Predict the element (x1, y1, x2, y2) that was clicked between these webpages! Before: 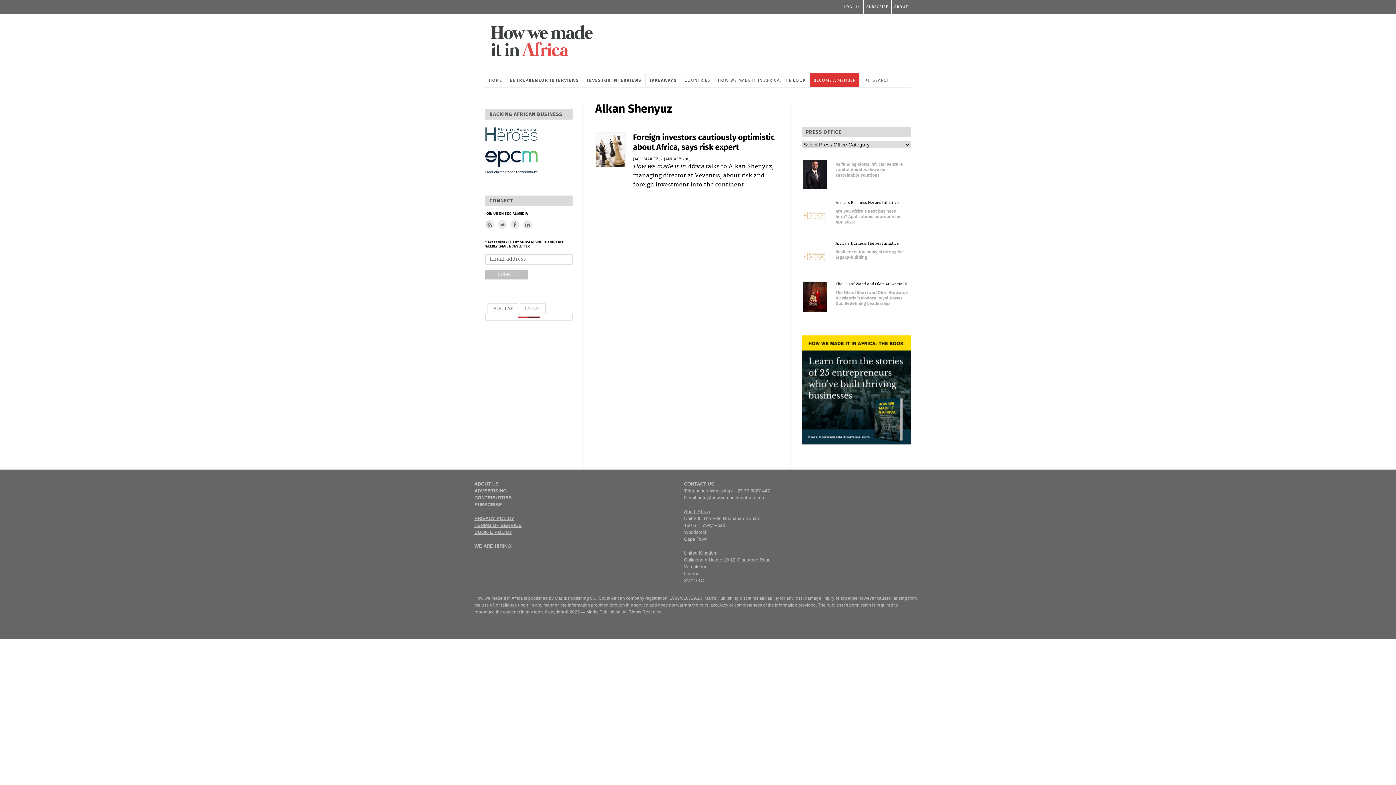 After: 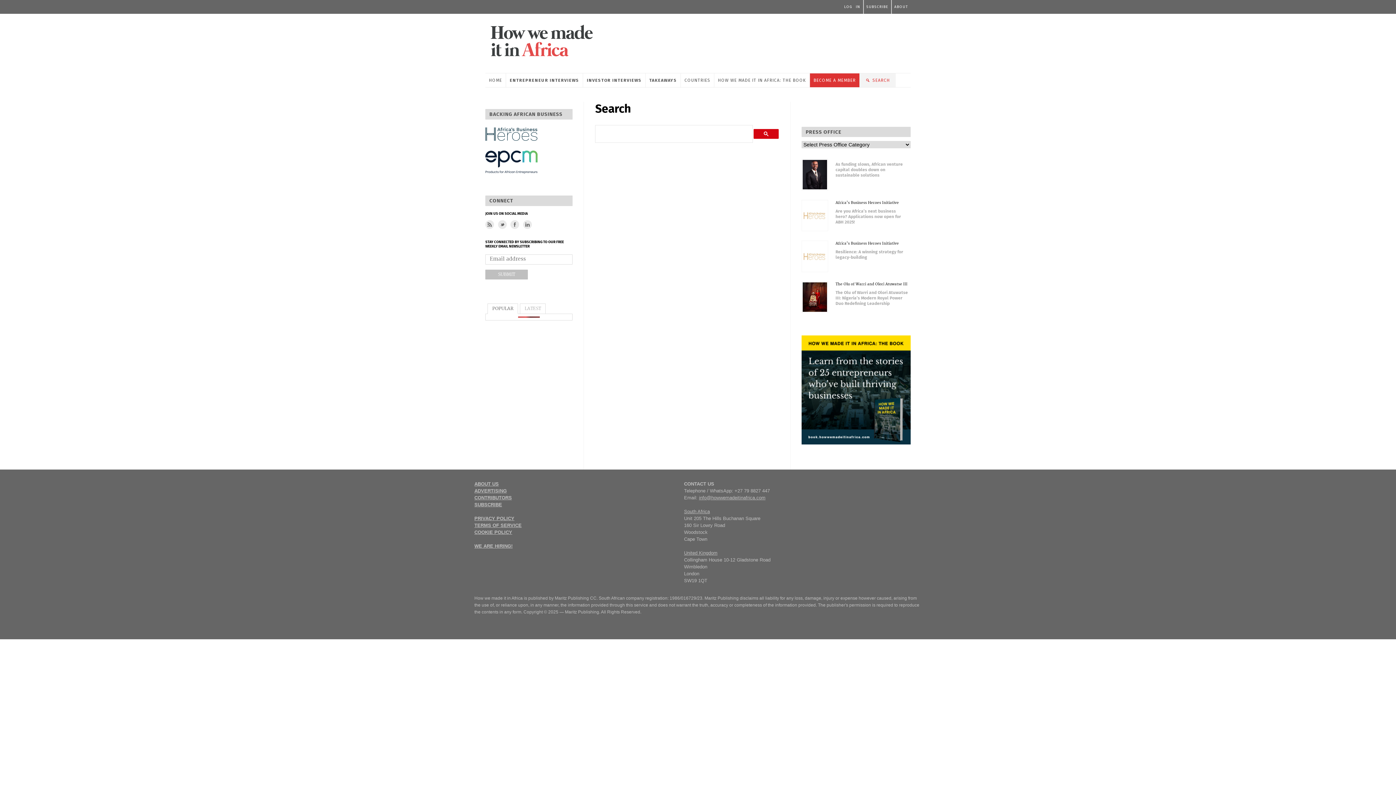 Action: bbox: (860, 73, 896, 87) label: SEARCH